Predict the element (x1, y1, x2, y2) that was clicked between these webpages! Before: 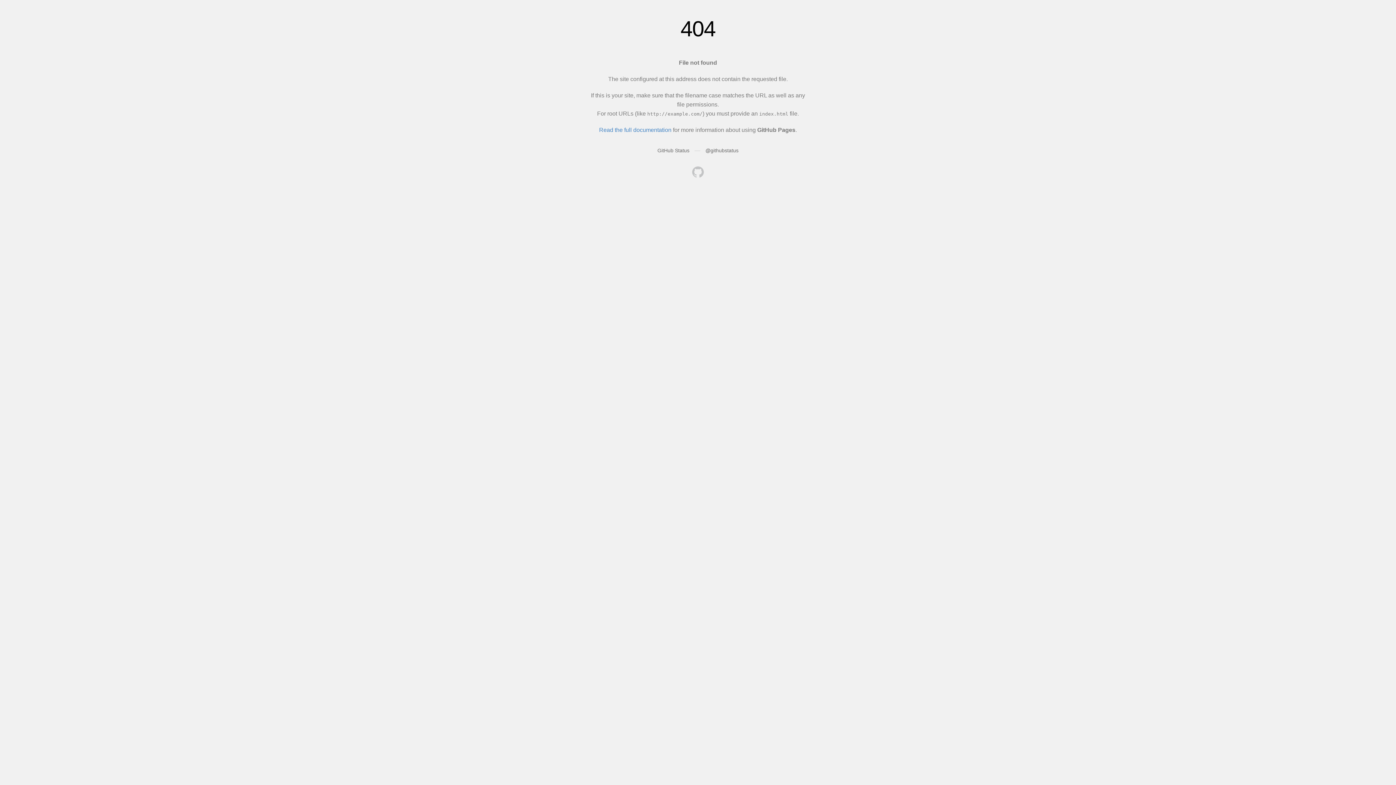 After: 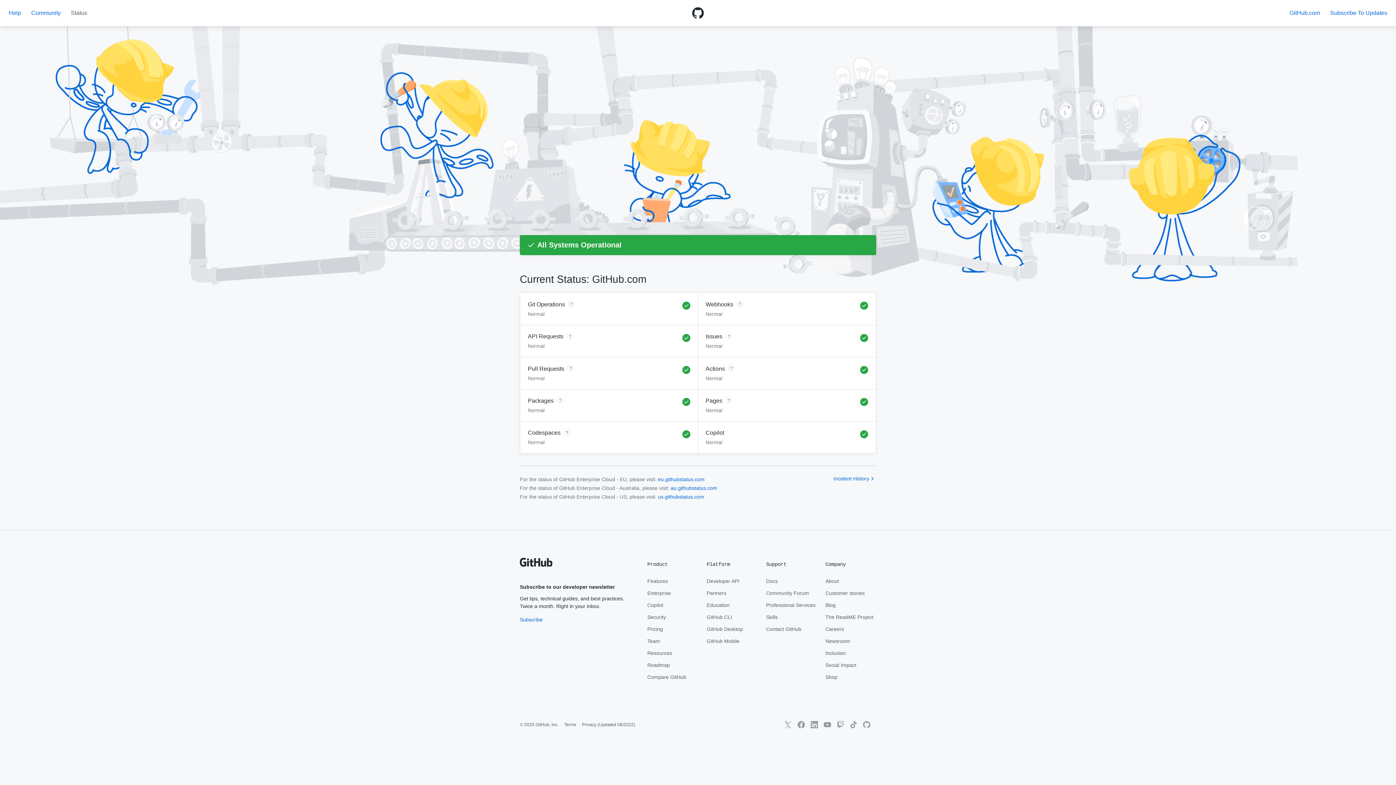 Action: bbox: (657, 147, 689, 153) label: GitHub Status